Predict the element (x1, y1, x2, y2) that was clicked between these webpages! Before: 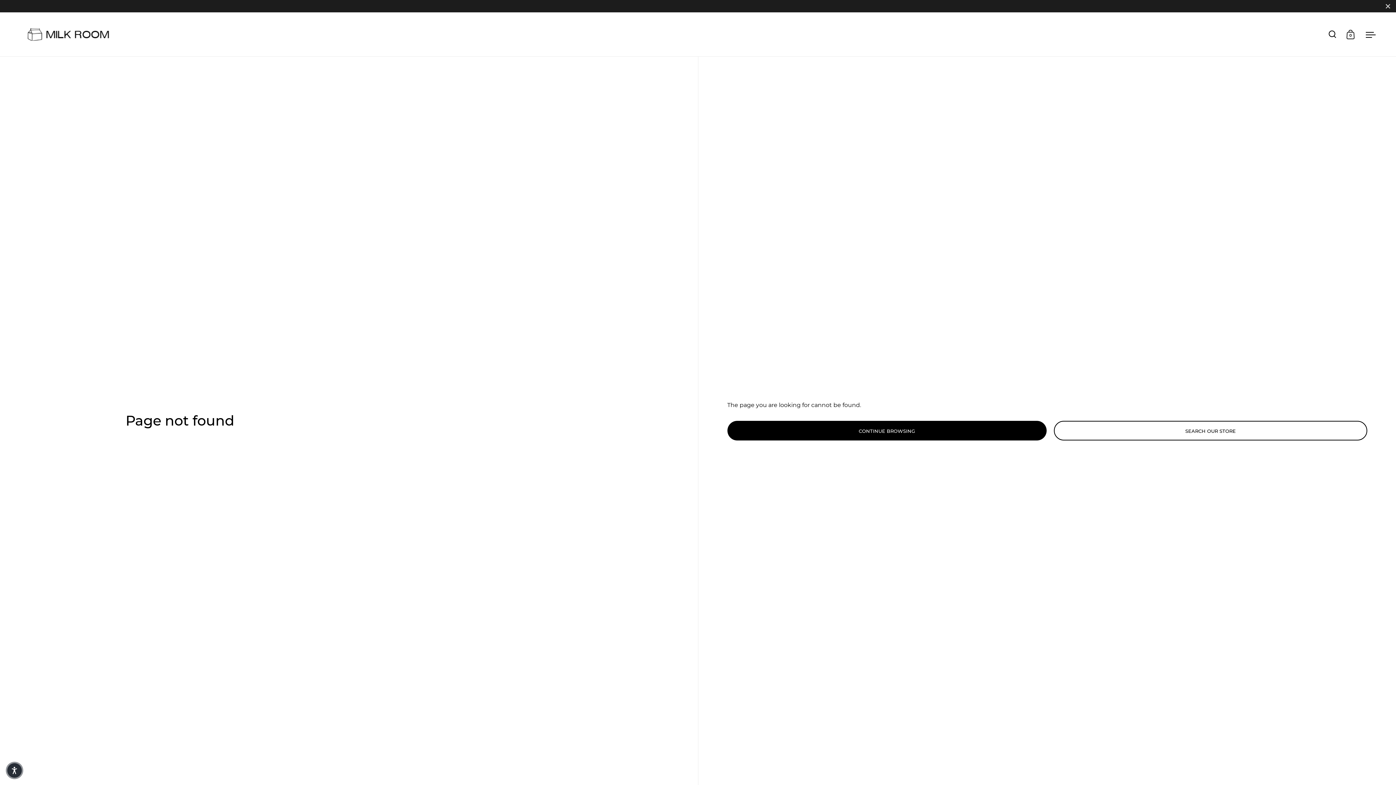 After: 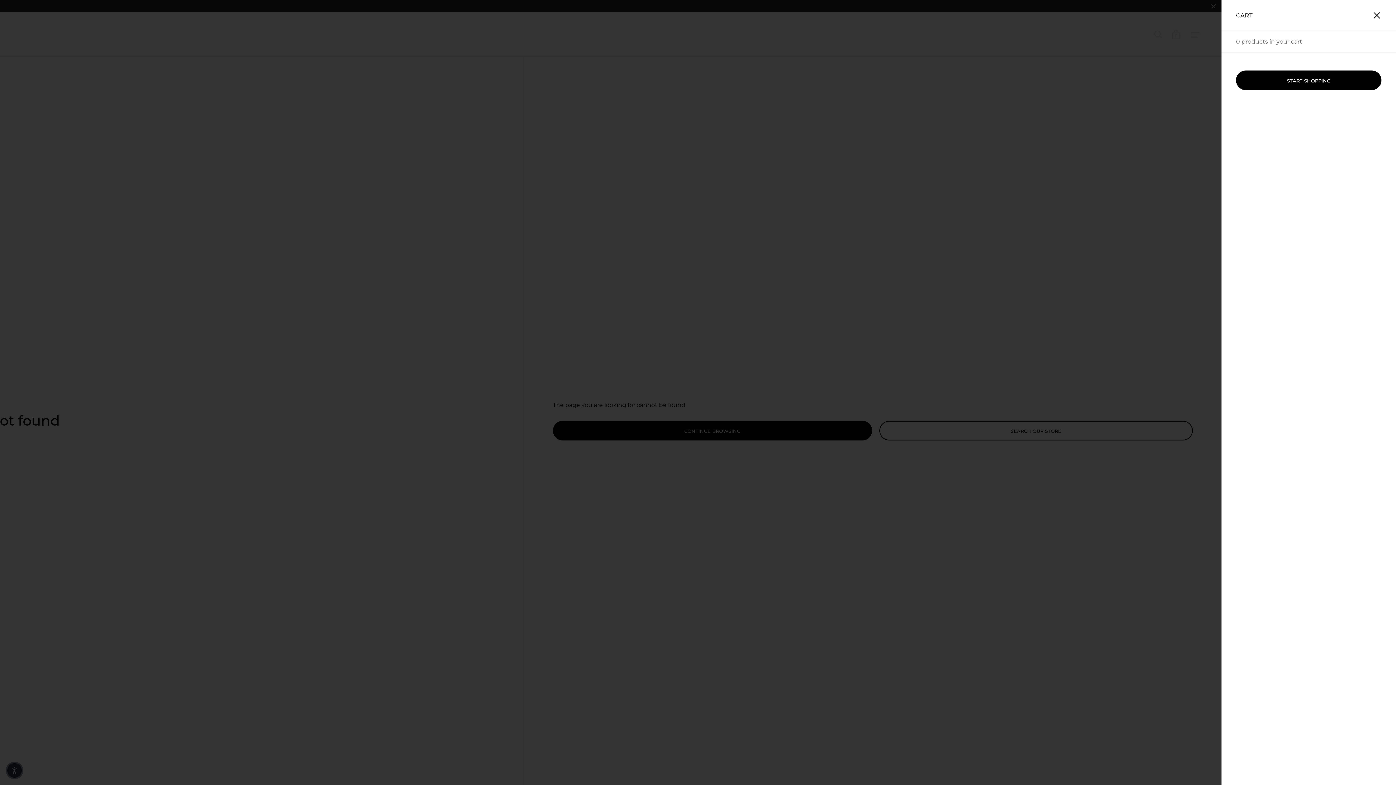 Action: label: 0 bbox: (1346, 29, 1354, 39)